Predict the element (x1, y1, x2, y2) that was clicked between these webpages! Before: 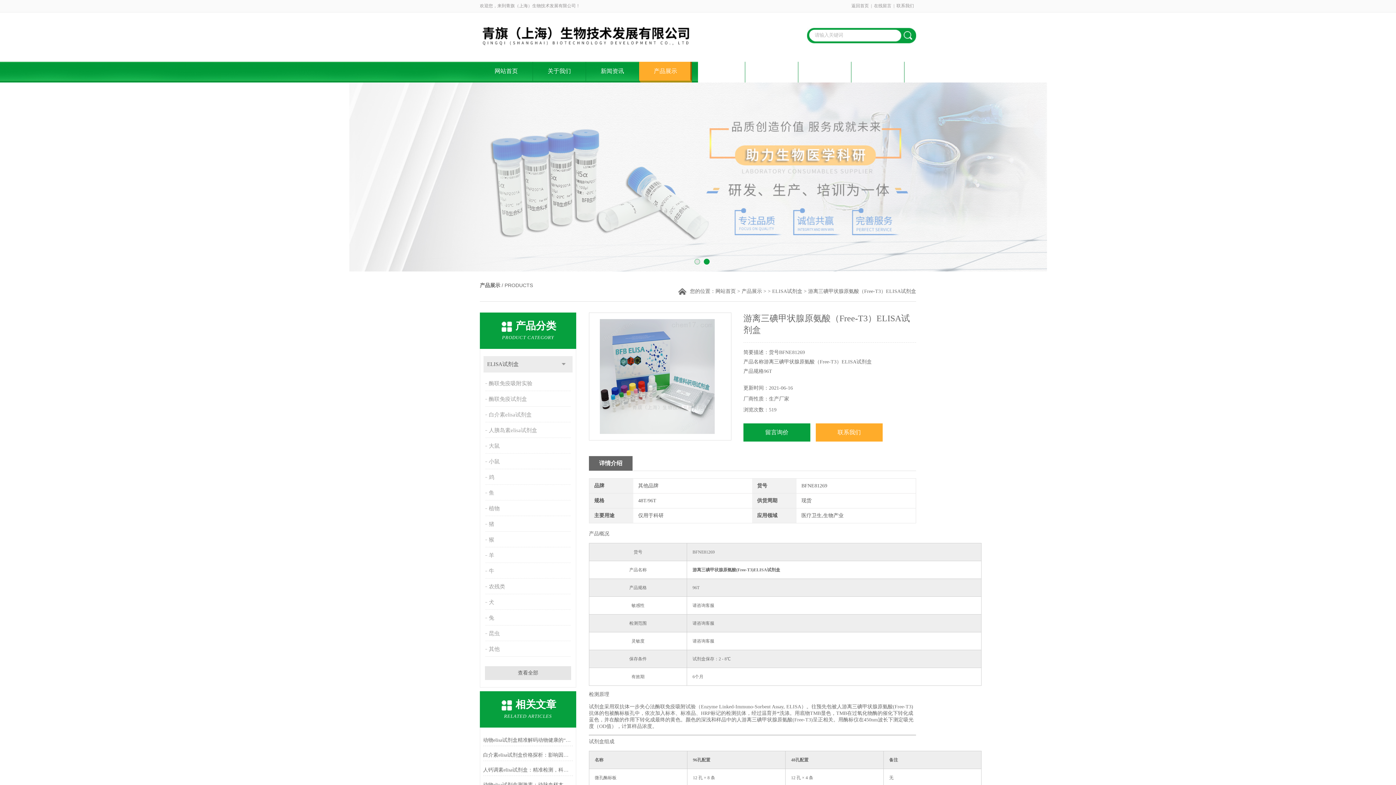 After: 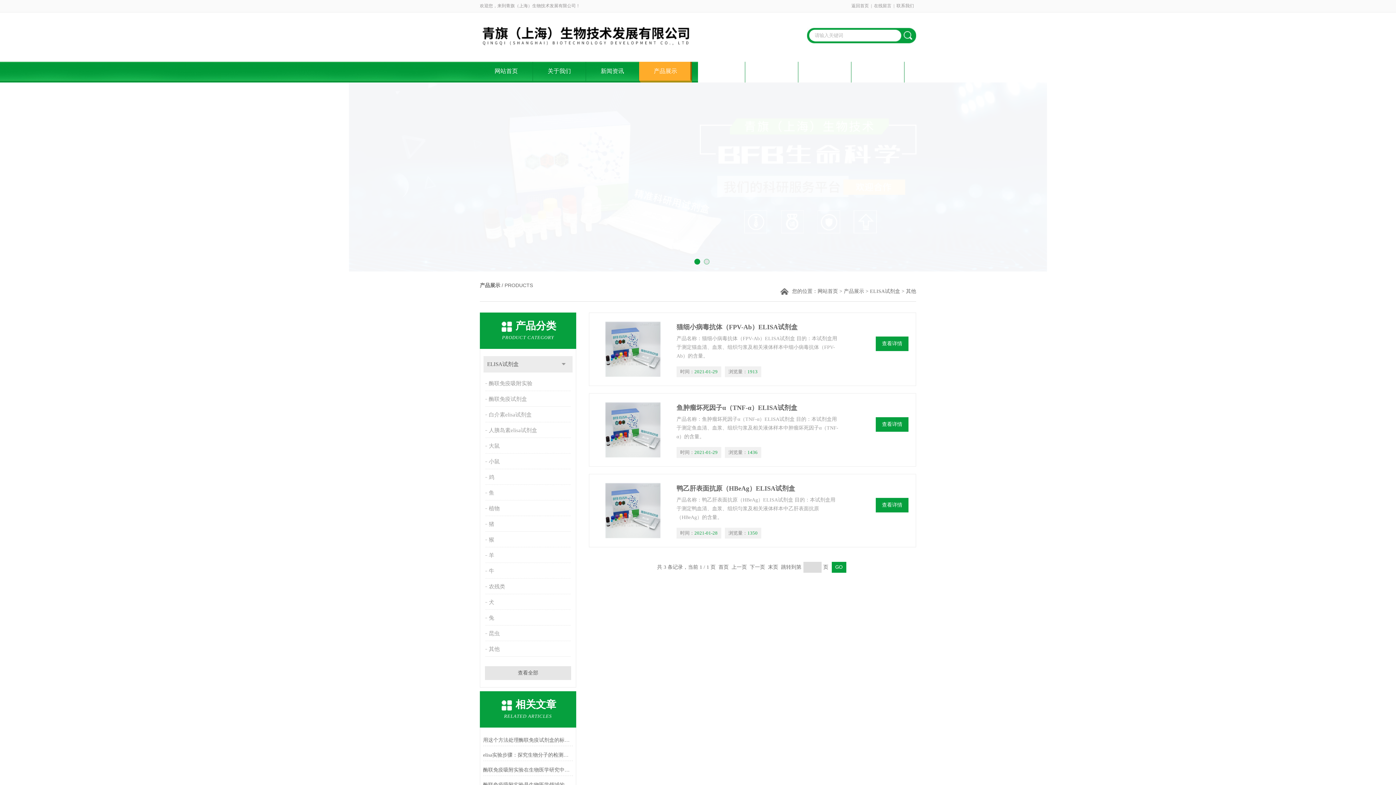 Action: label: 其他 bbox: (485, 642, 572, 656)